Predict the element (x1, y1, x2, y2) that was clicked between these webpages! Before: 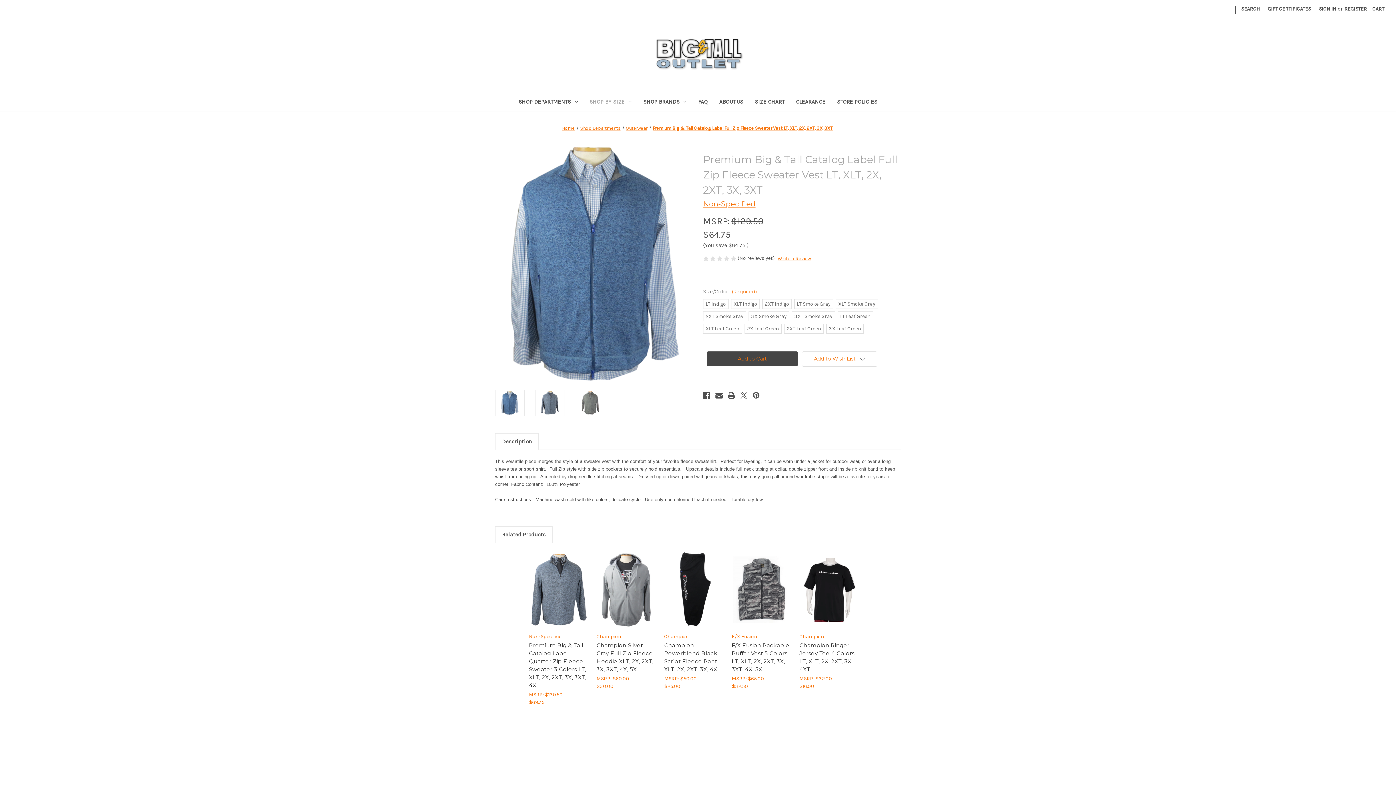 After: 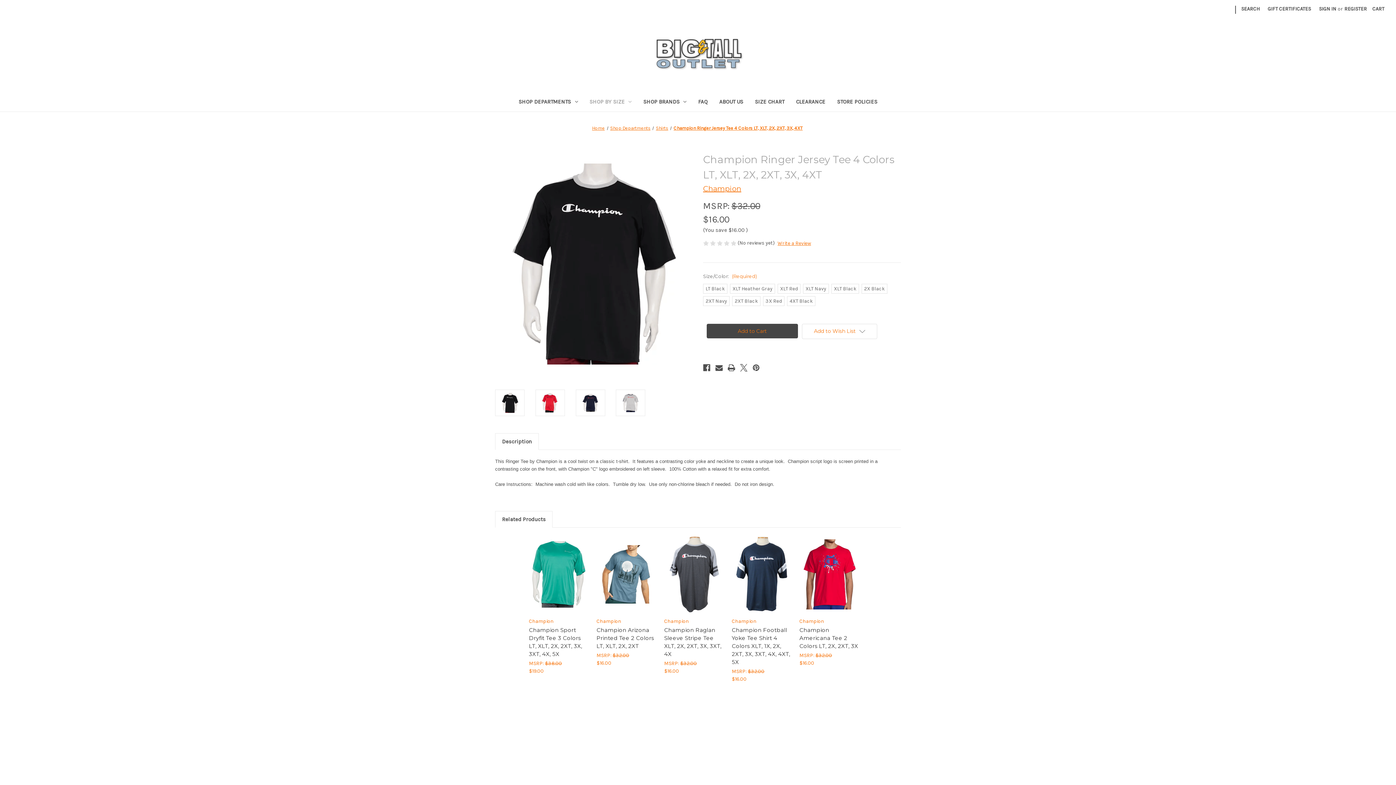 Action: bbox: (799, 641, 859, 673) label: Champion Ringer Jersey Tee 4 Colors LT, XLT, 2X, 2XT, 3X, 4XT, $16.00

